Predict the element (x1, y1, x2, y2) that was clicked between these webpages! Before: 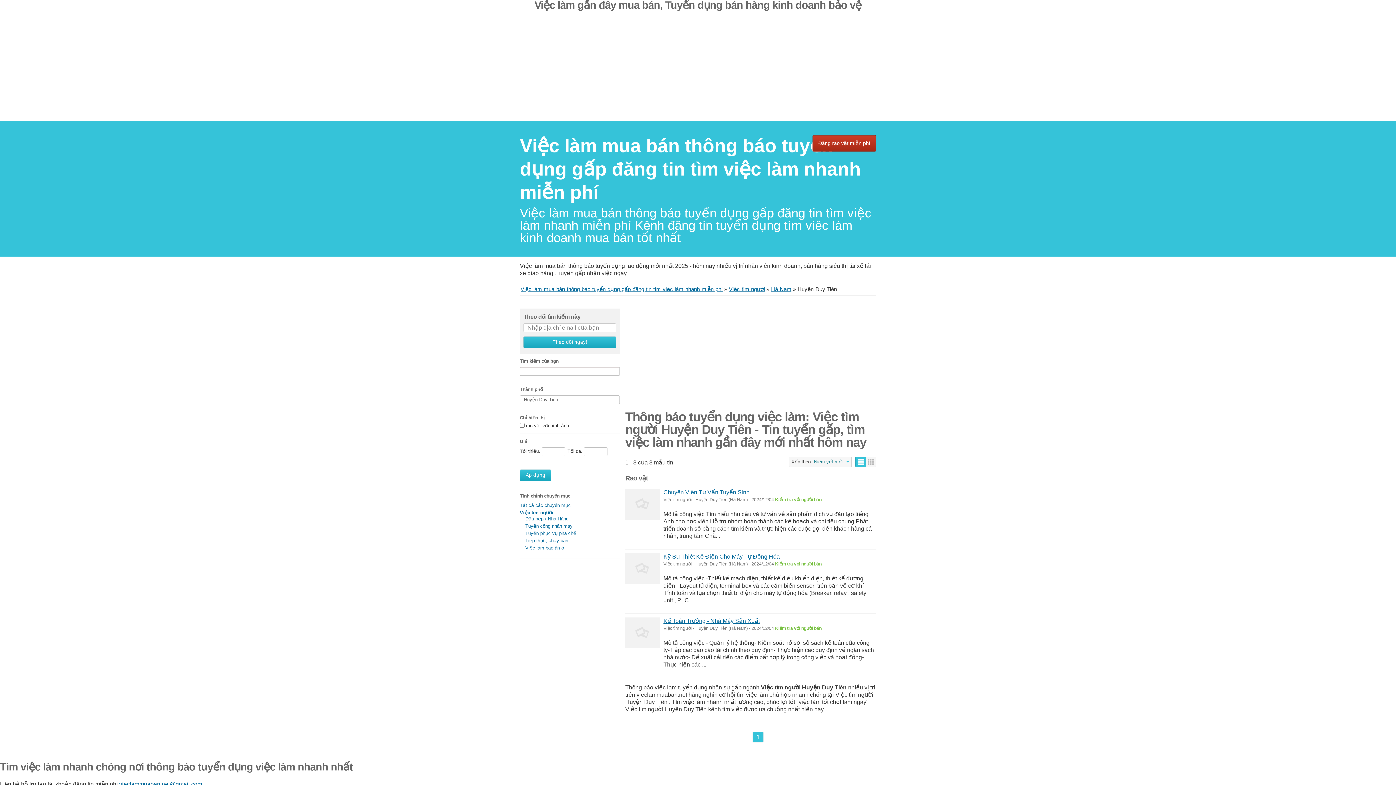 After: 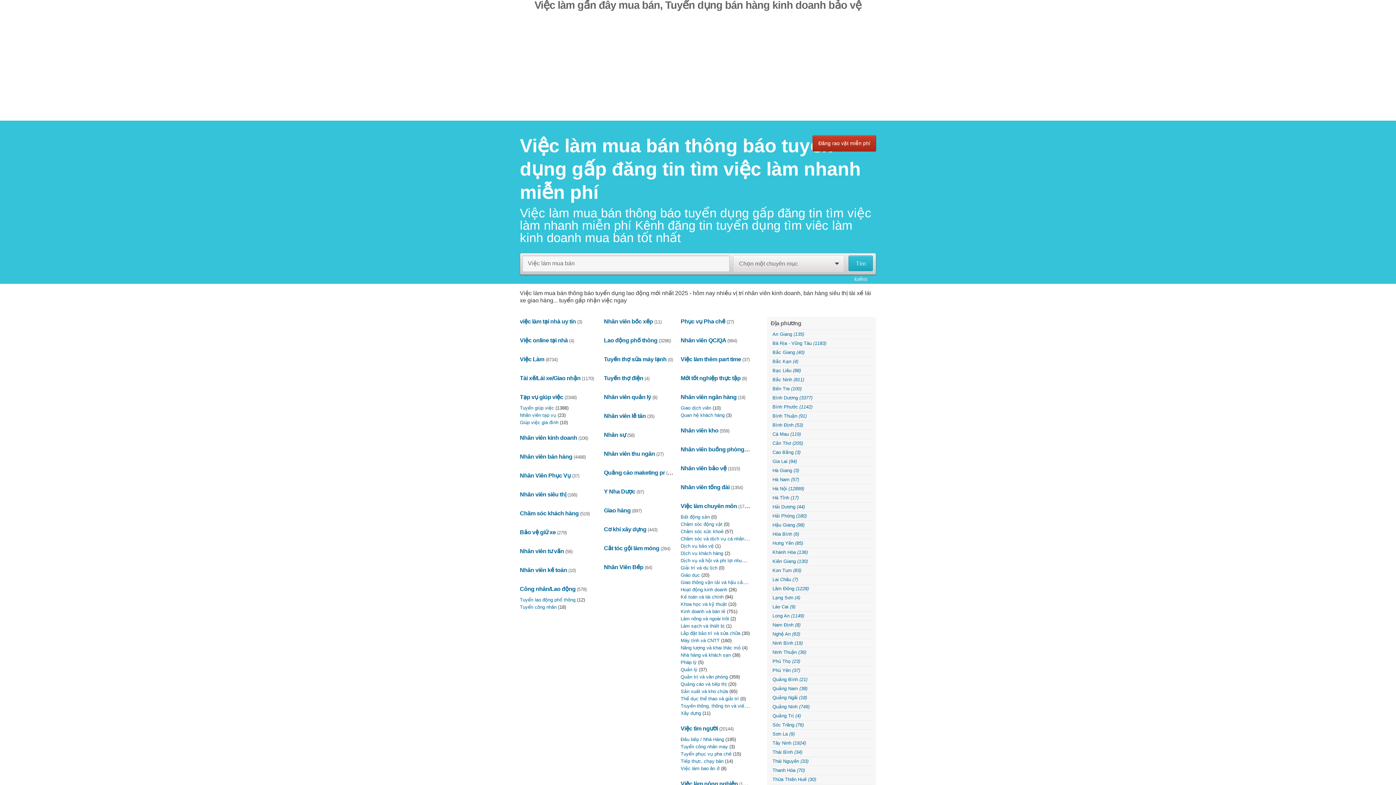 Action: bbox: (520, 135, 861, 202) label: ﻿Việc làm mua bán thông báo tuyển dụng gấp đăng tin tìm việc làm nhanh miễn phí